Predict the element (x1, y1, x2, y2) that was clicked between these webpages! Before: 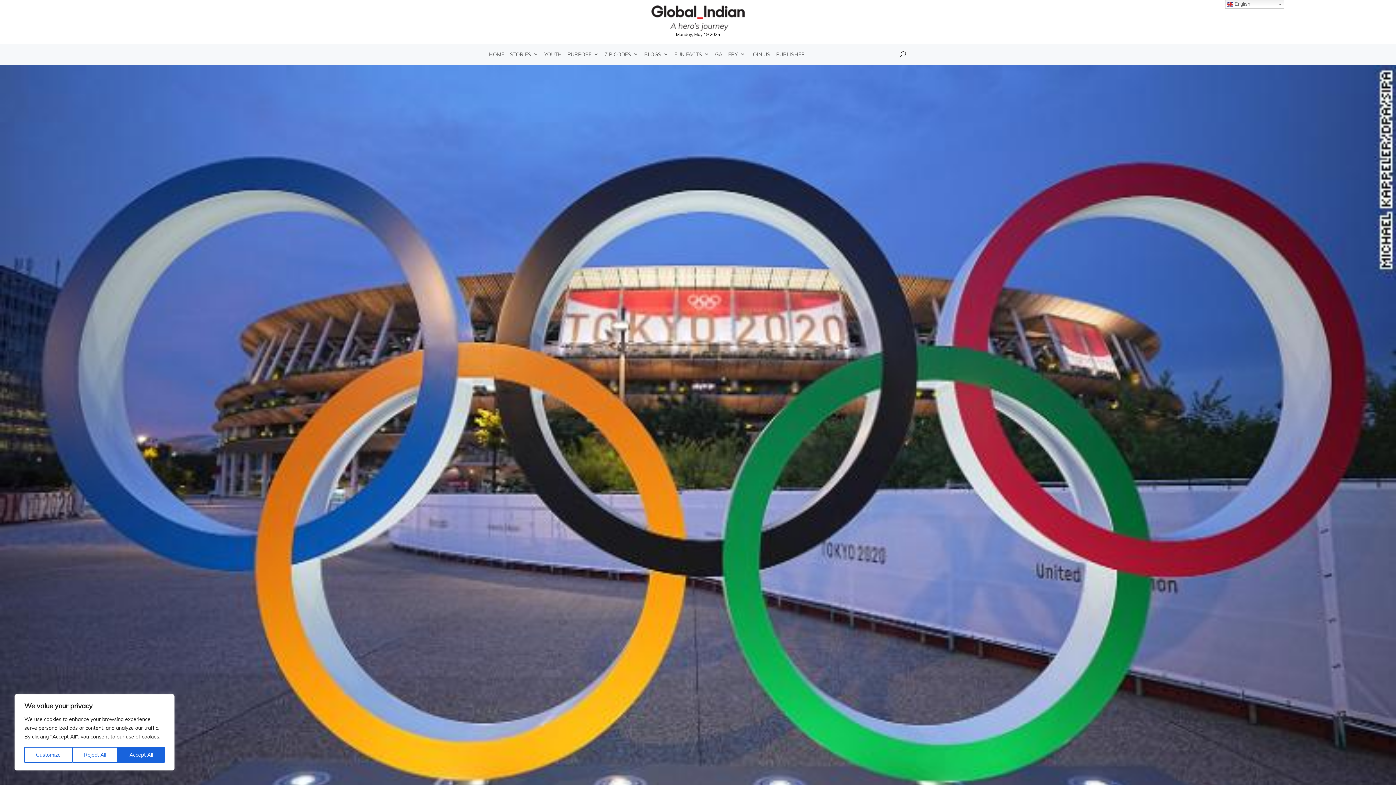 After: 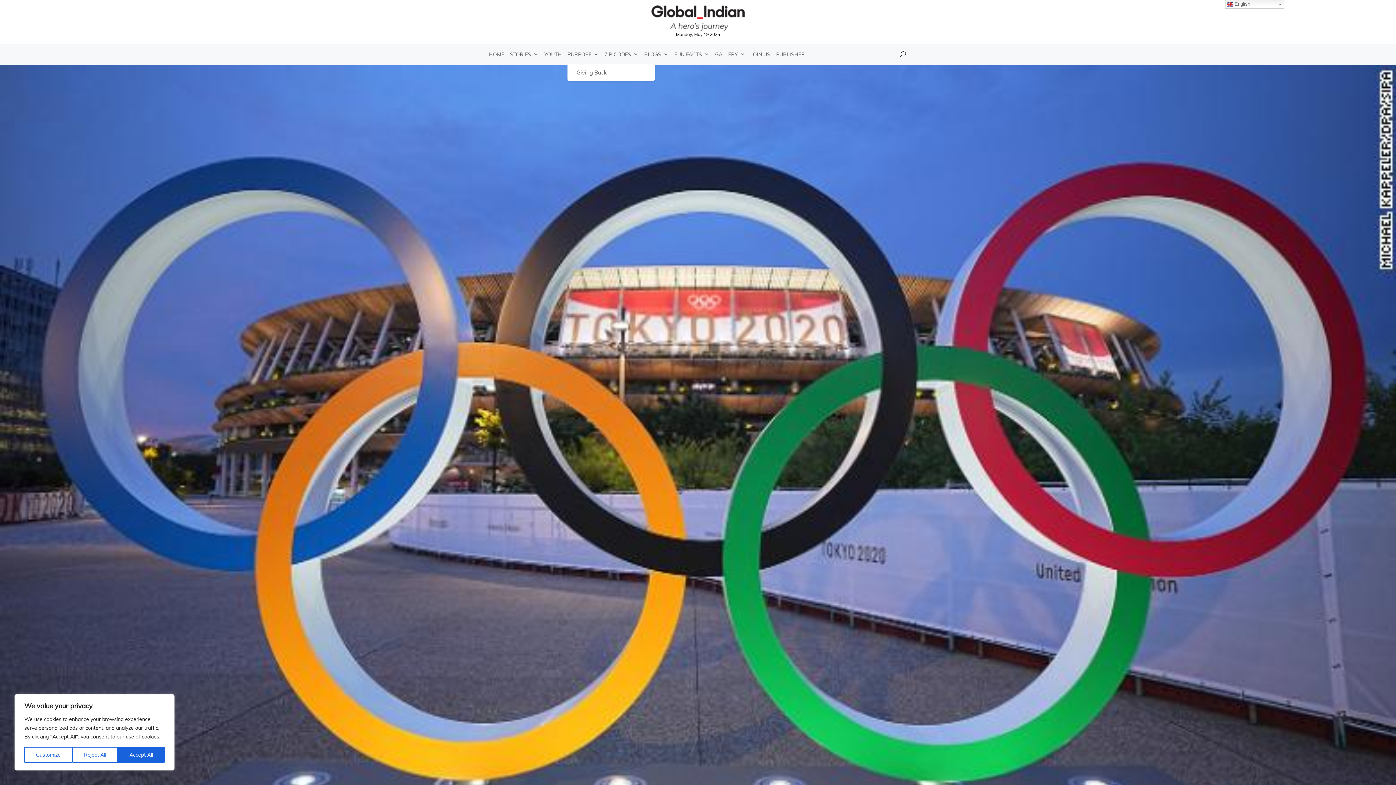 Action: label: PURPOSE bbox: (567, 43, 598, 64)